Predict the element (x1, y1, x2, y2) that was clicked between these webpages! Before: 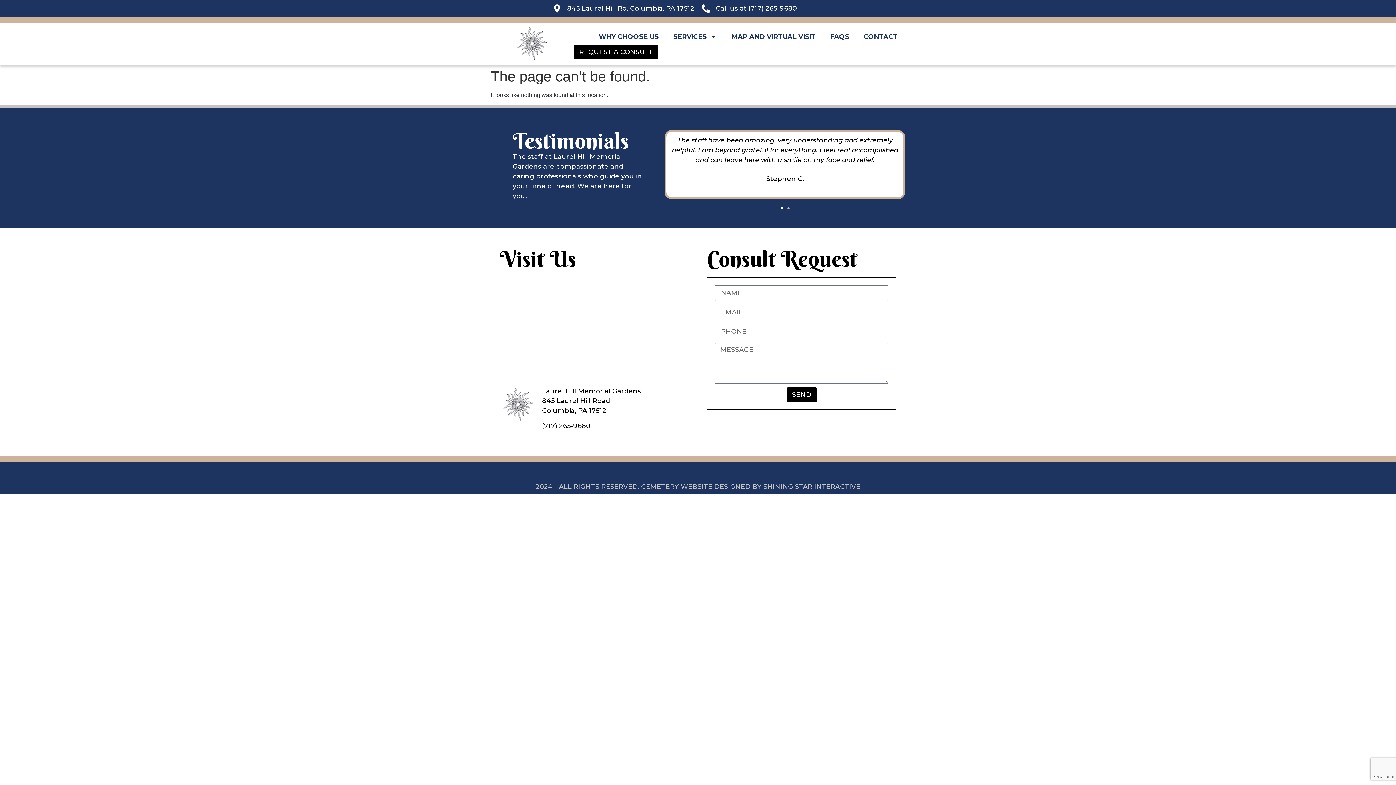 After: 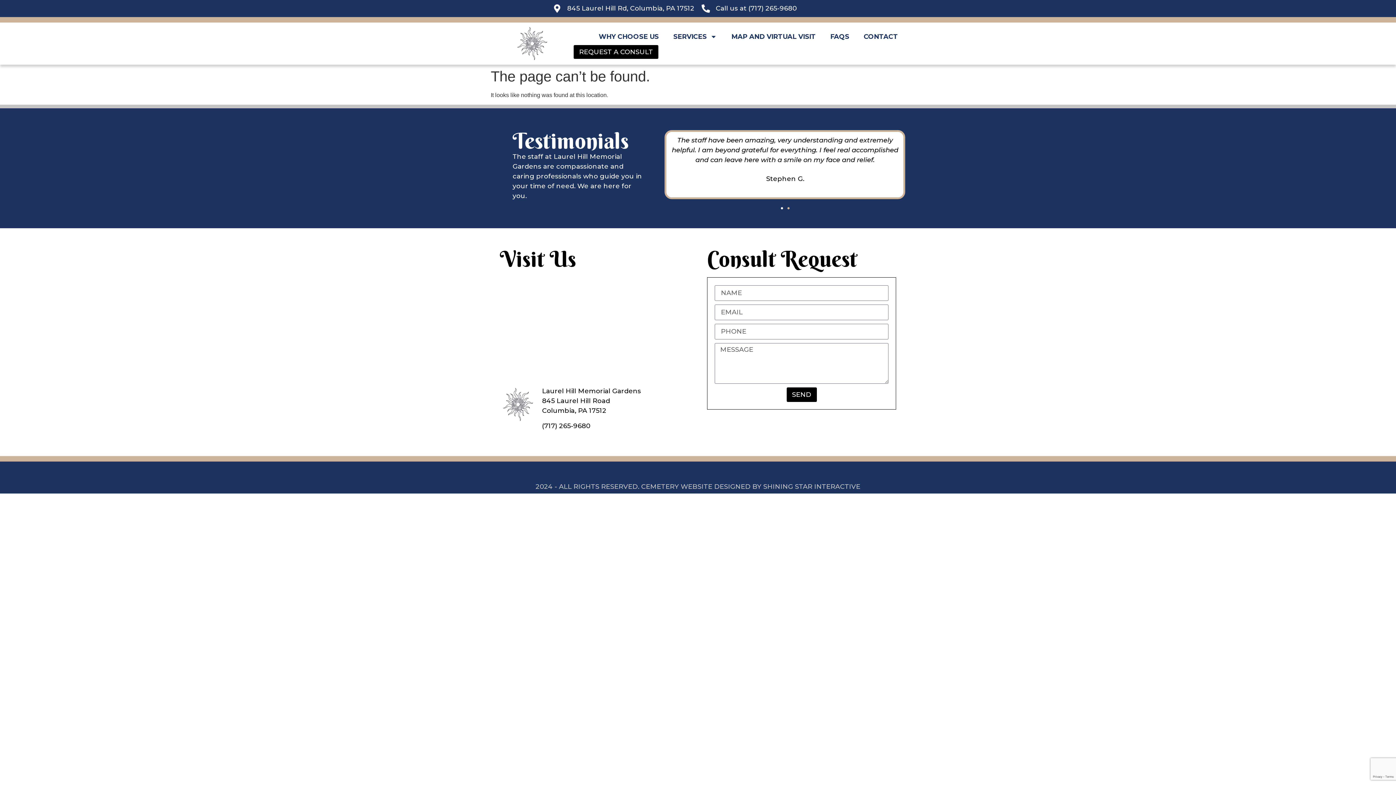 Action: bbox: (701, 3, 797, 13) label: Call us at (717) 265-9680